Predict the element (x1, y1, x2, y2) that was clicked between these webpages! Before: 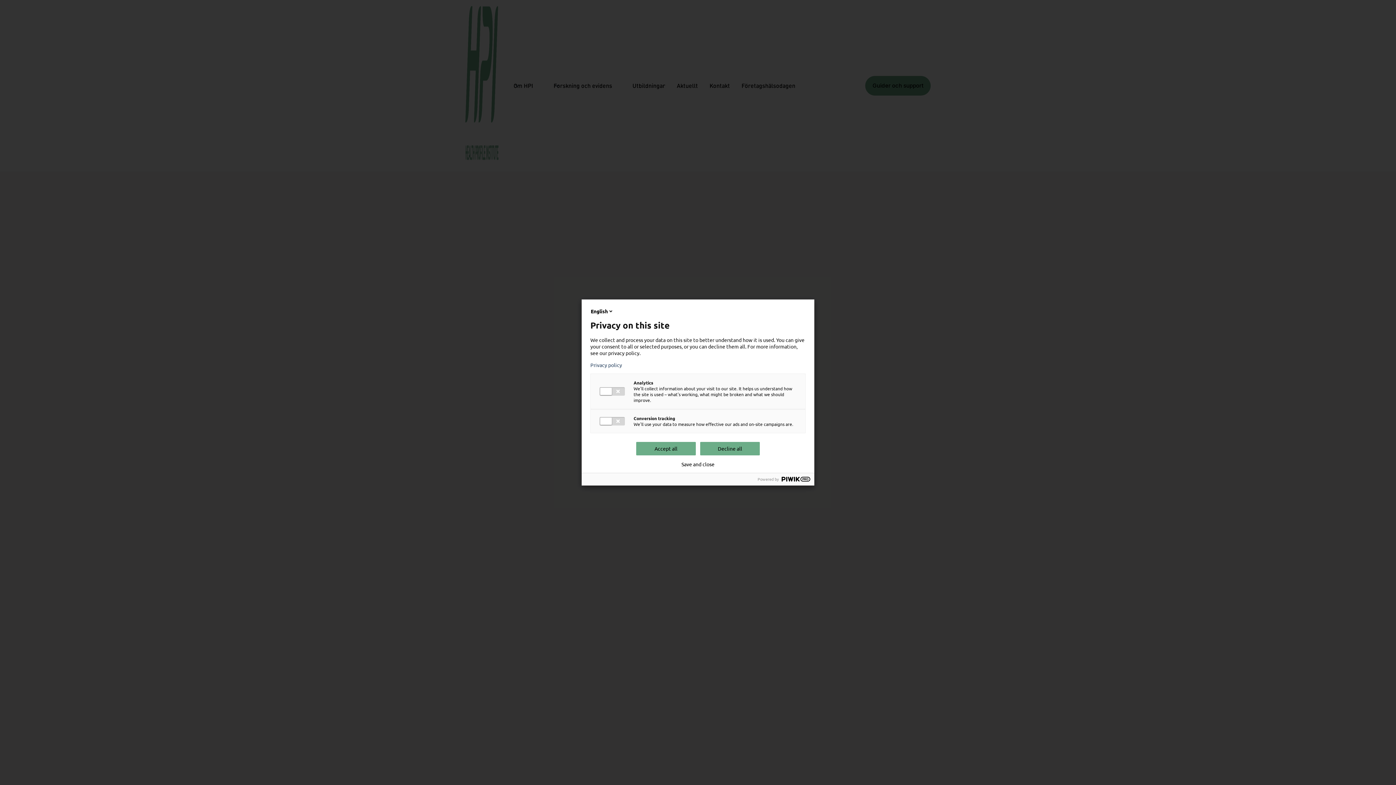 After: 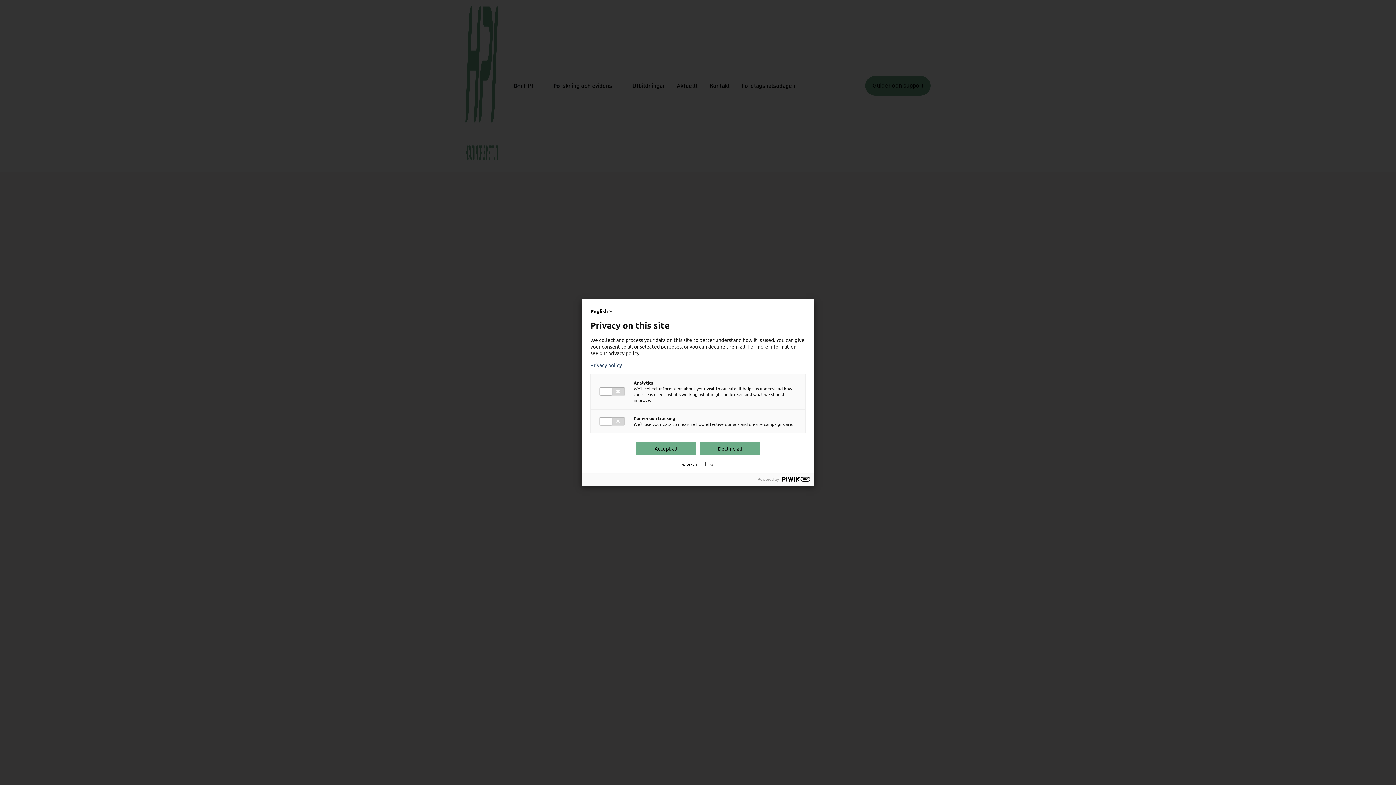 Action: bbox: (590, 362, 805, 368) label: Privacy policy